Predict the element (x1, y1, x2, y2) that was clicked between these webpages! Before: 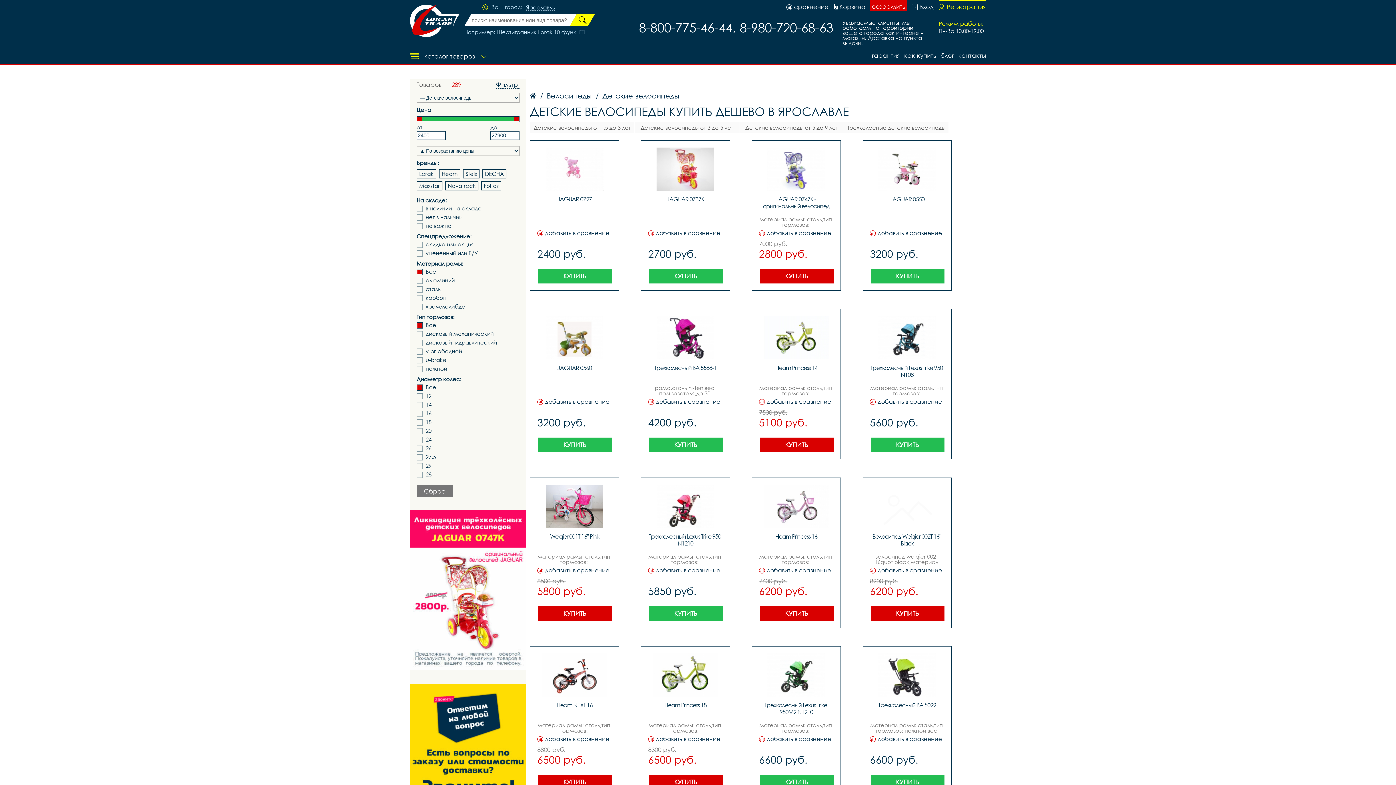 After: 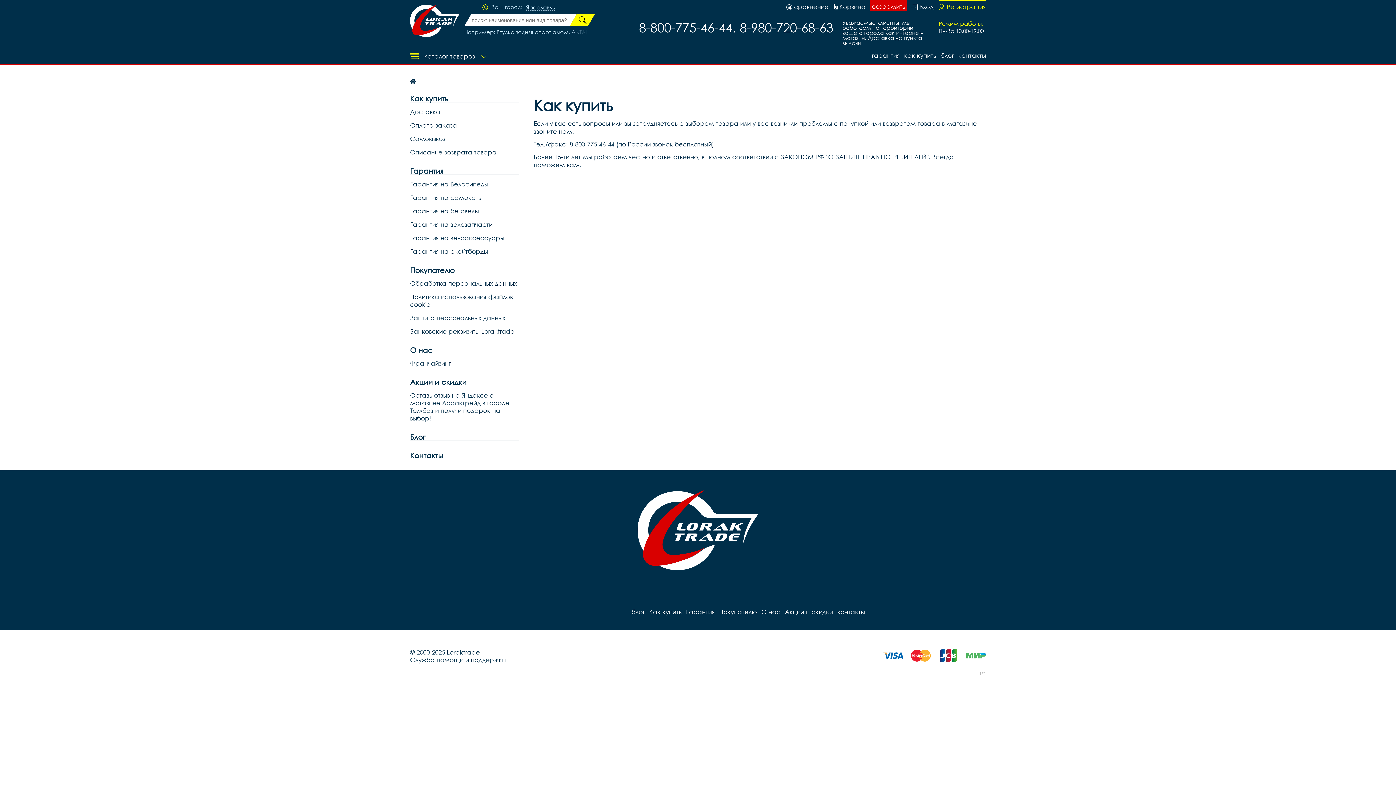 Action: label: как купить bbox: (904, 51, 936, 60)